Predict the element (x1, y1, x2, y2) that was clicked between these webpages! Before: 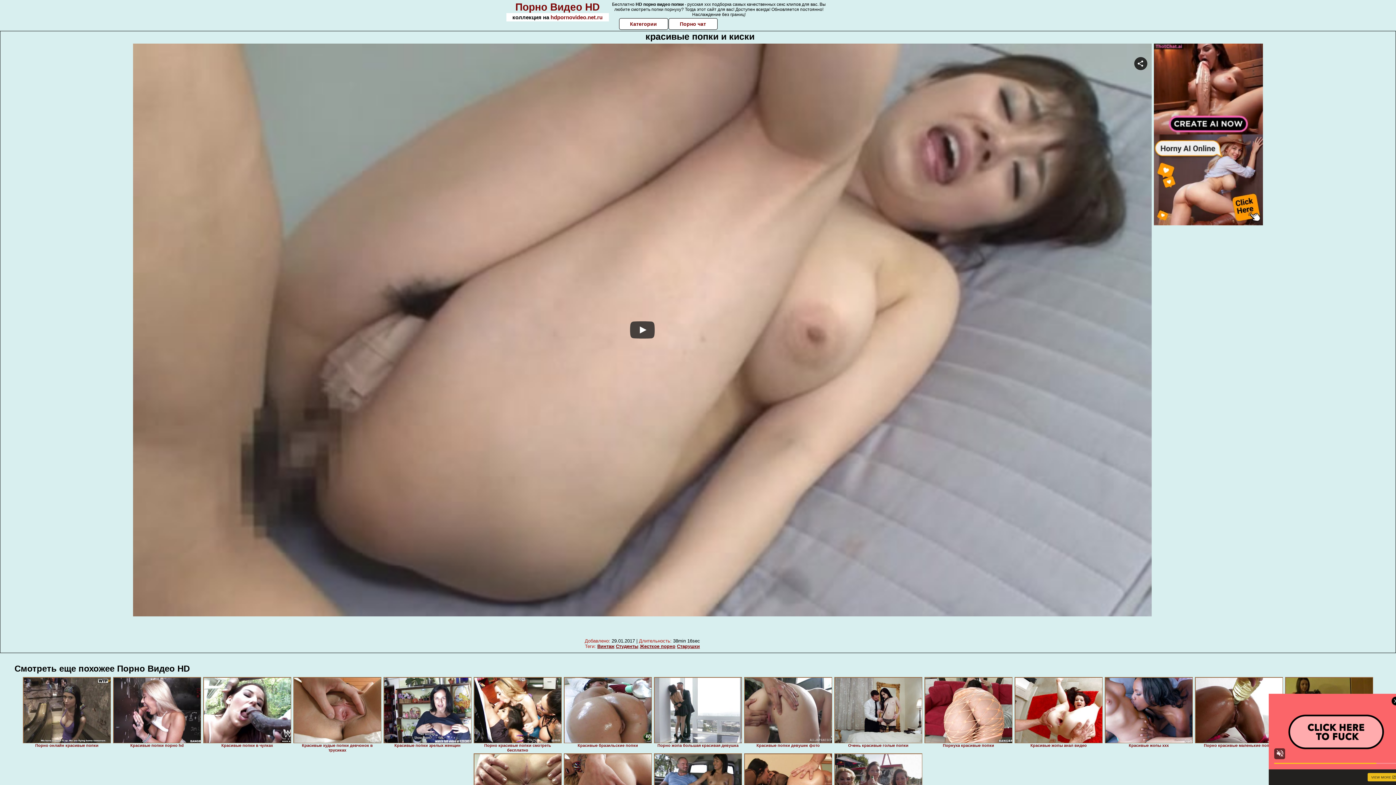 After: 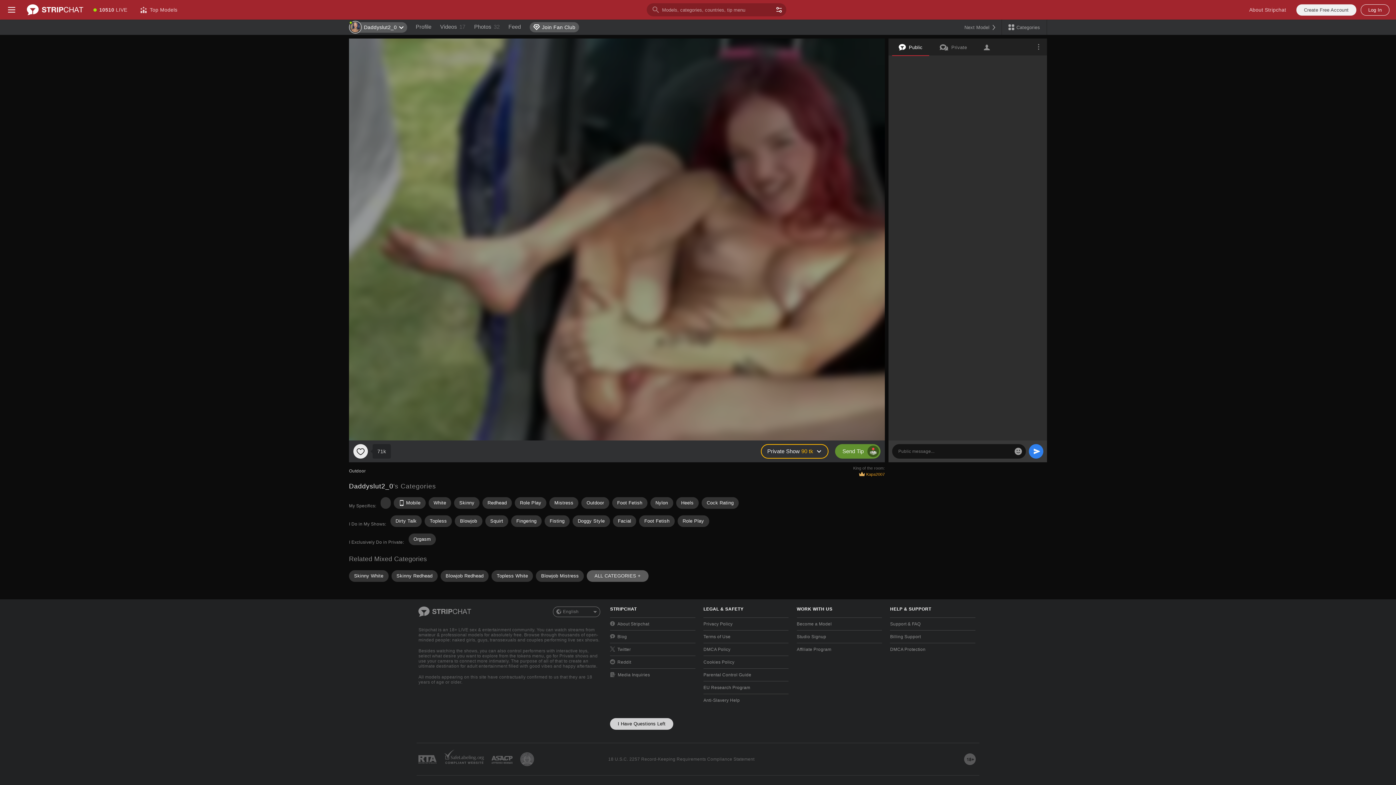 Action: label: hdpornovideo.net.ru bbox: (550, 14, 602, 20)